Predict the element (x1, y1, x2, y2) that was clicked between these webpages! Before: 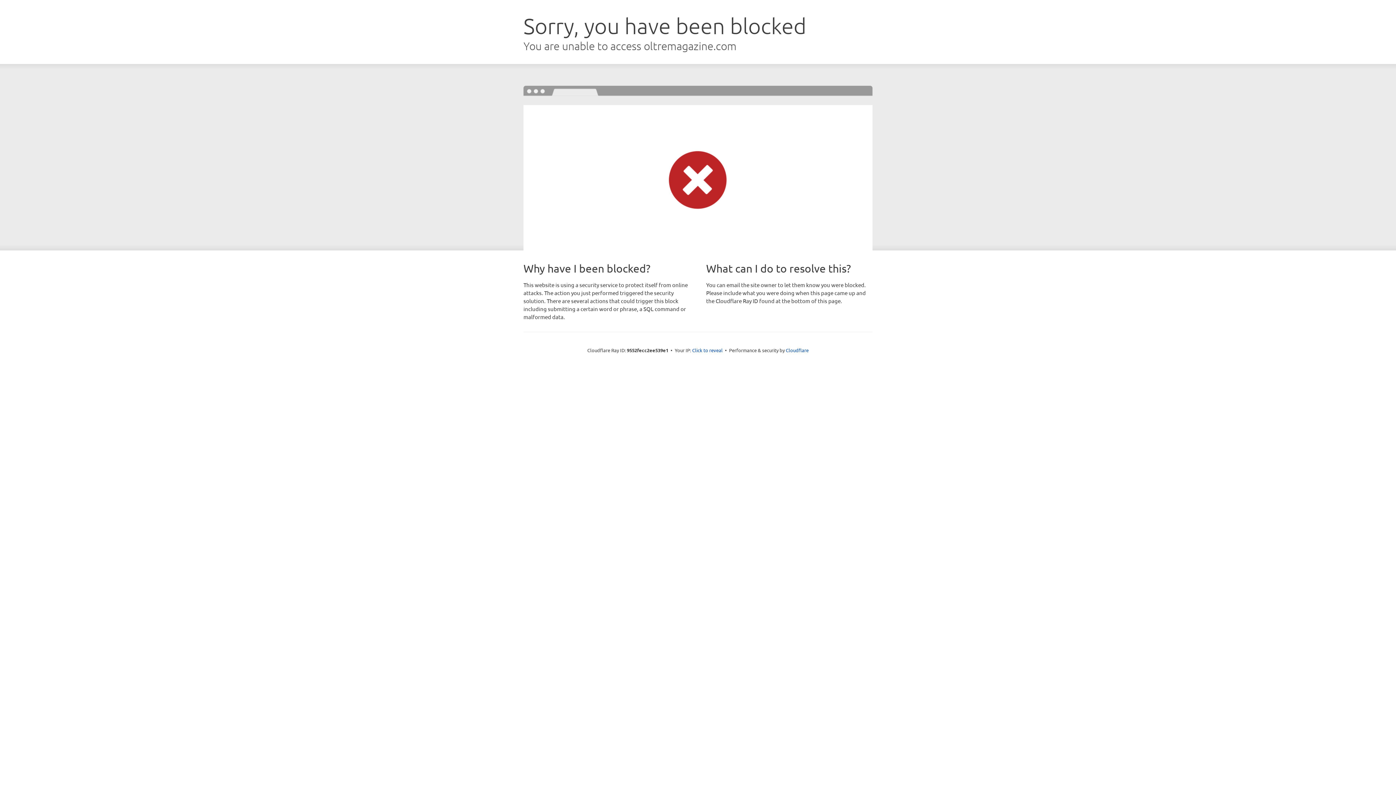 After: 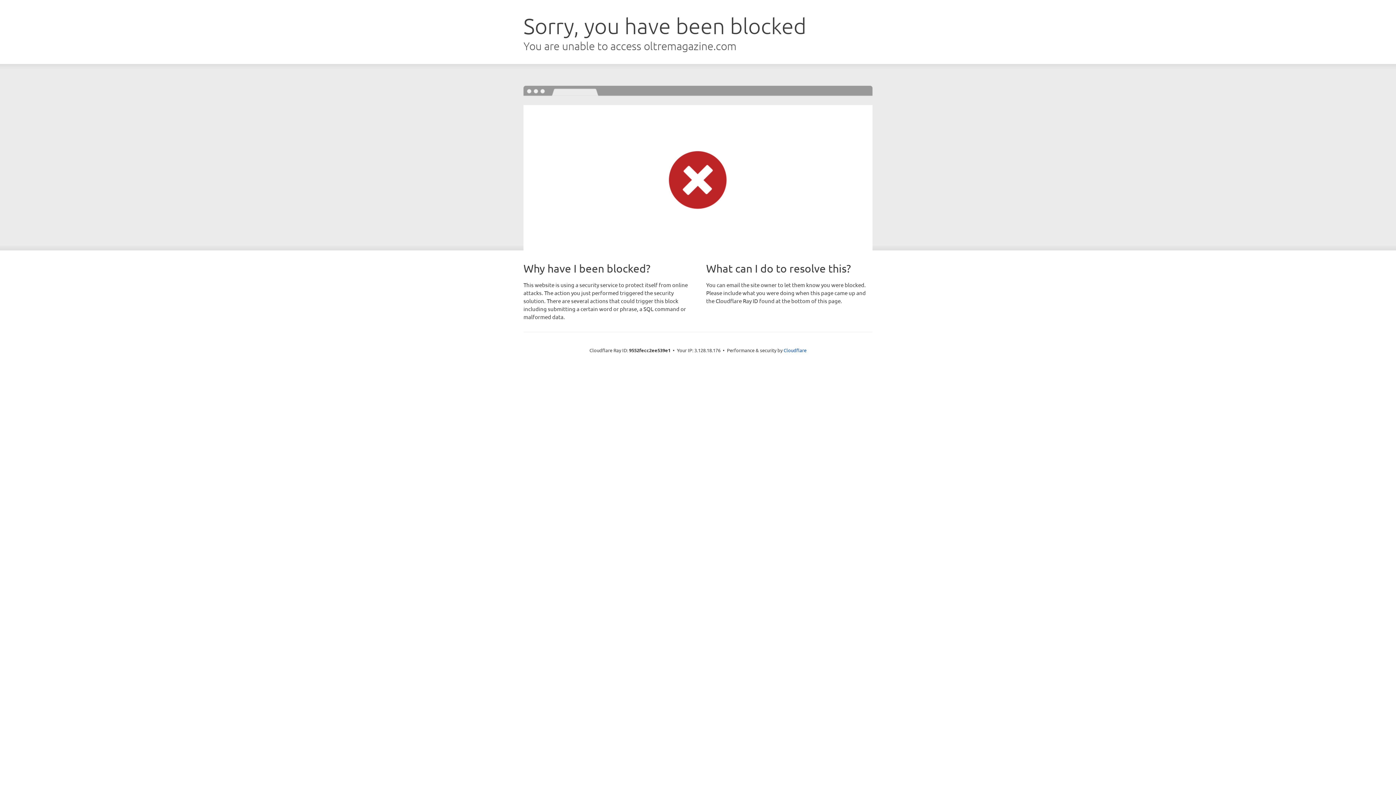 Action: label: Click to reveal bbox: (692, 346, 722, 353)